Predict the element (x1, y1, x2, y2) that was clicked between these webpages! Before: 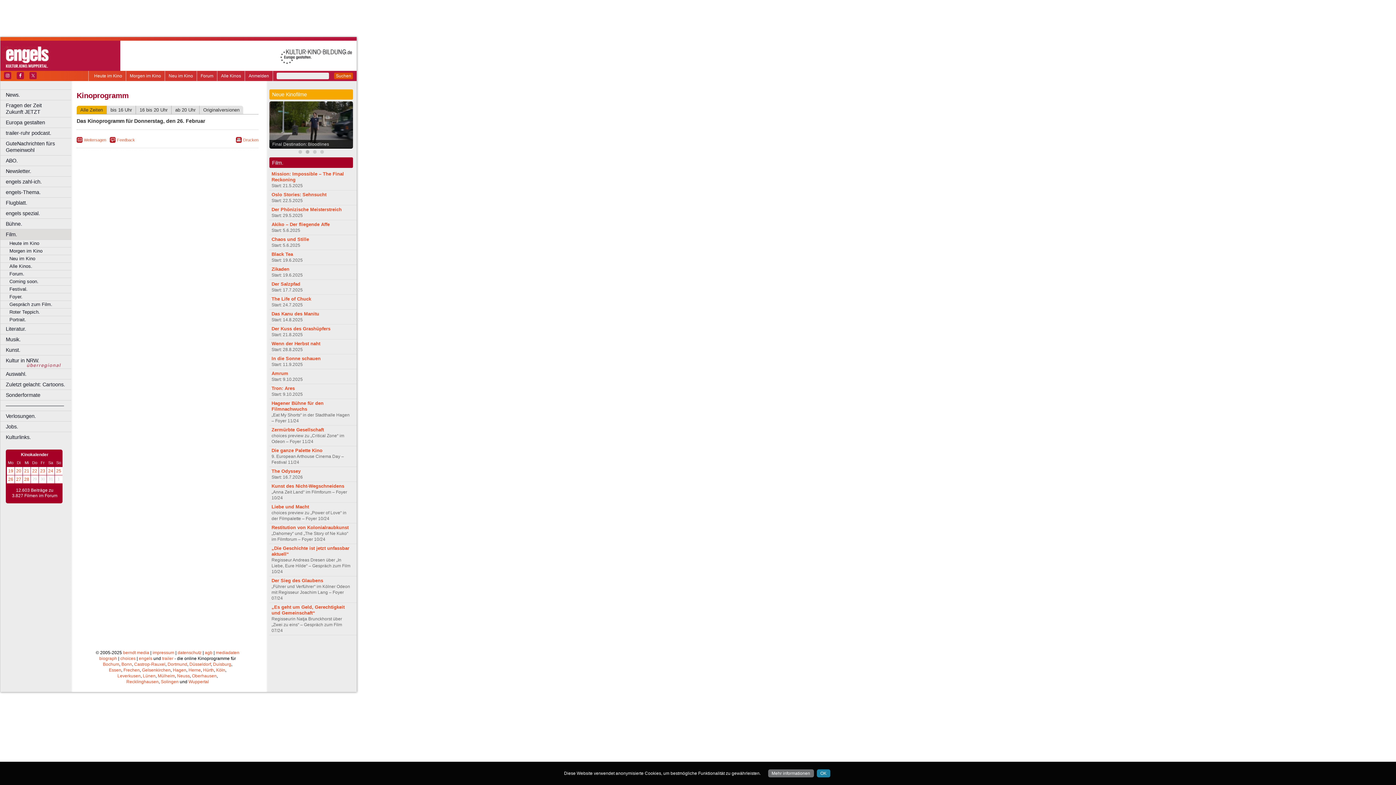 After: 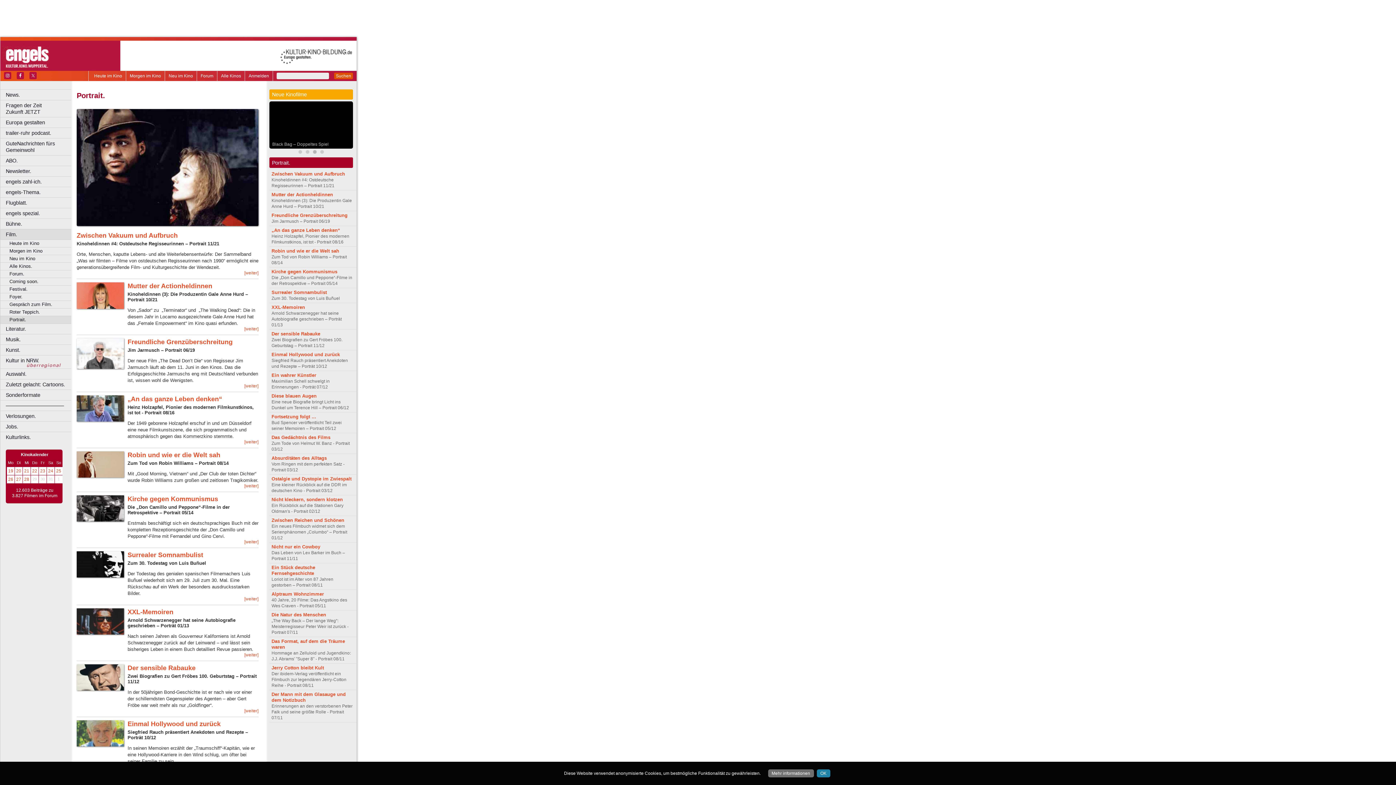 Action: label: Portrait. bbox: (0, 316, 74, 323)